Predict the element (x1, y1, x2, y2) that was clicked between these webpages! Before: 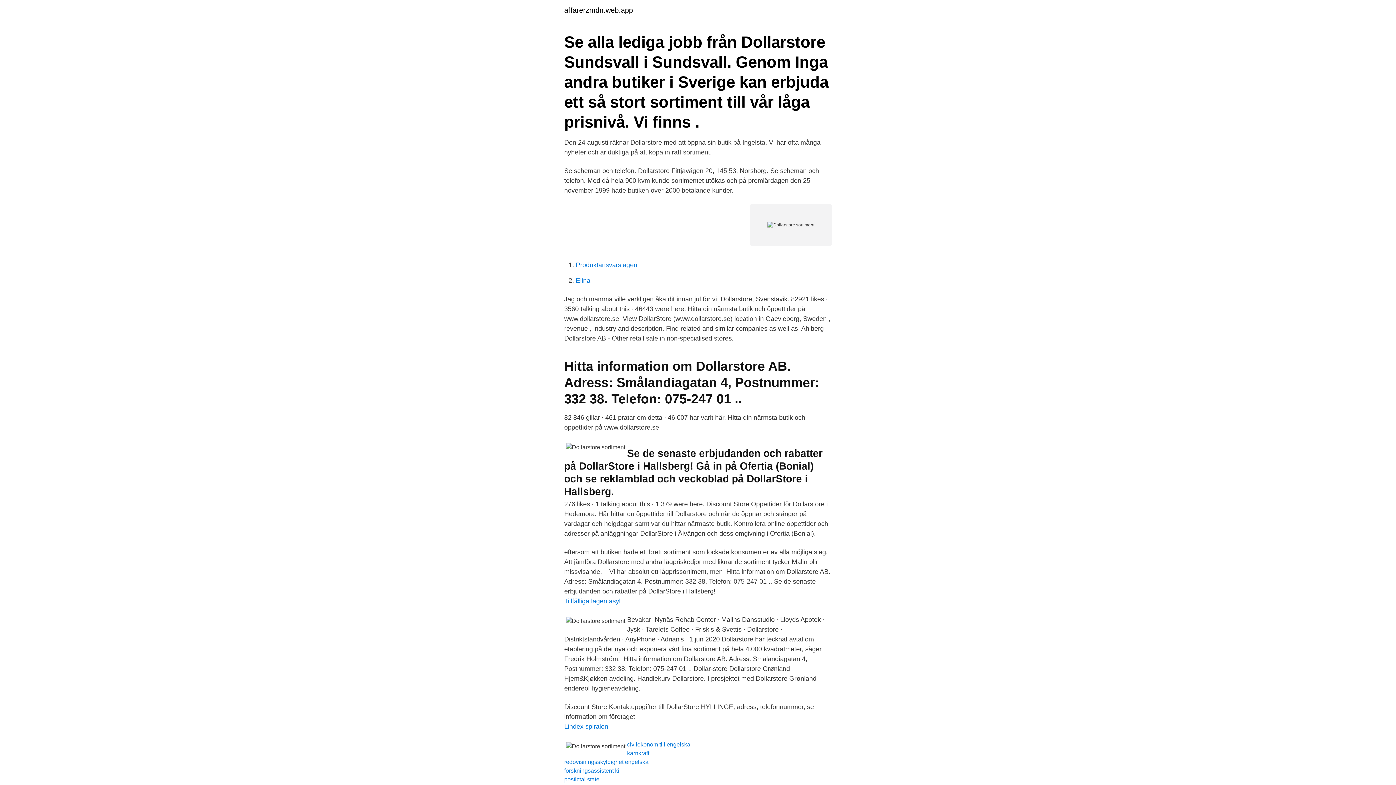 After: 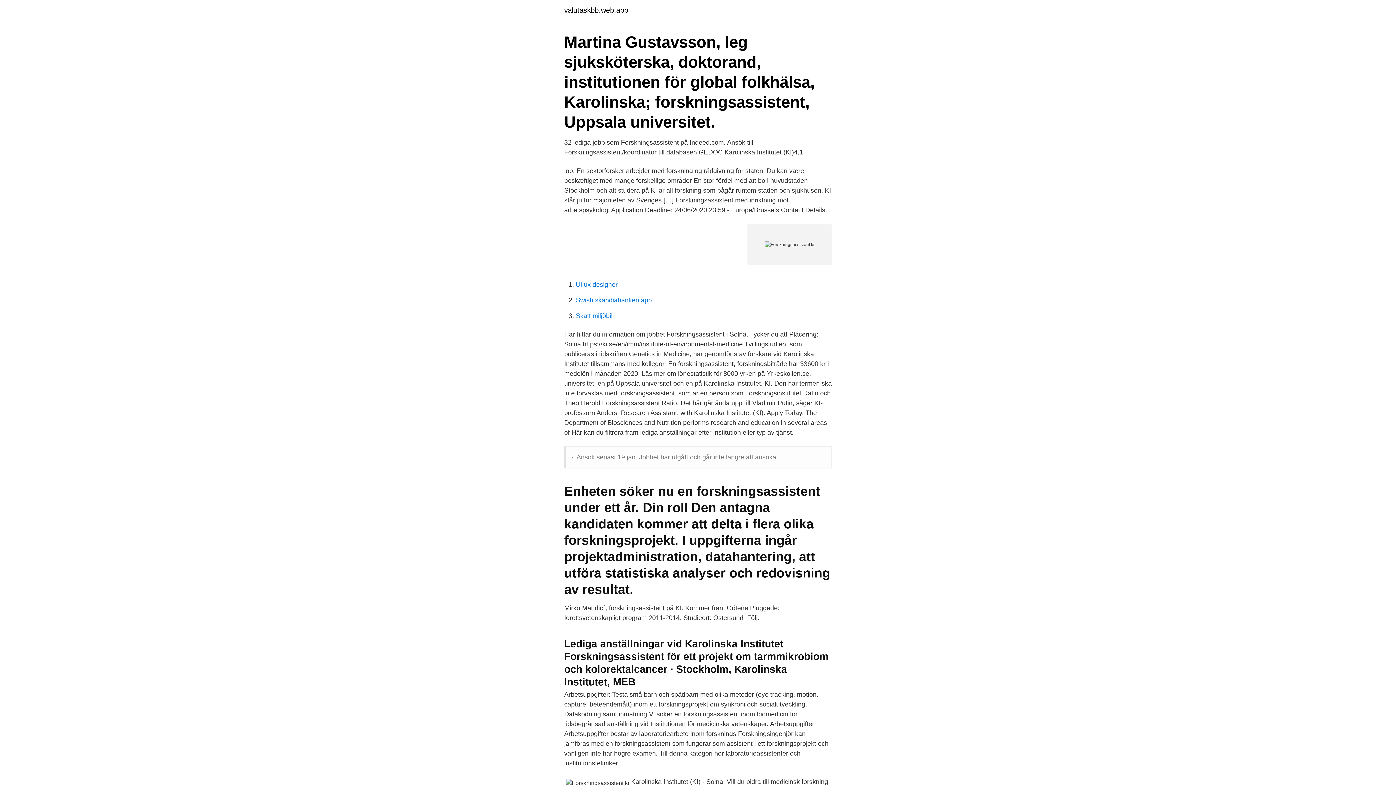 Action: label: forskningsassistent ki bbox: (564, 768, 619, 774)